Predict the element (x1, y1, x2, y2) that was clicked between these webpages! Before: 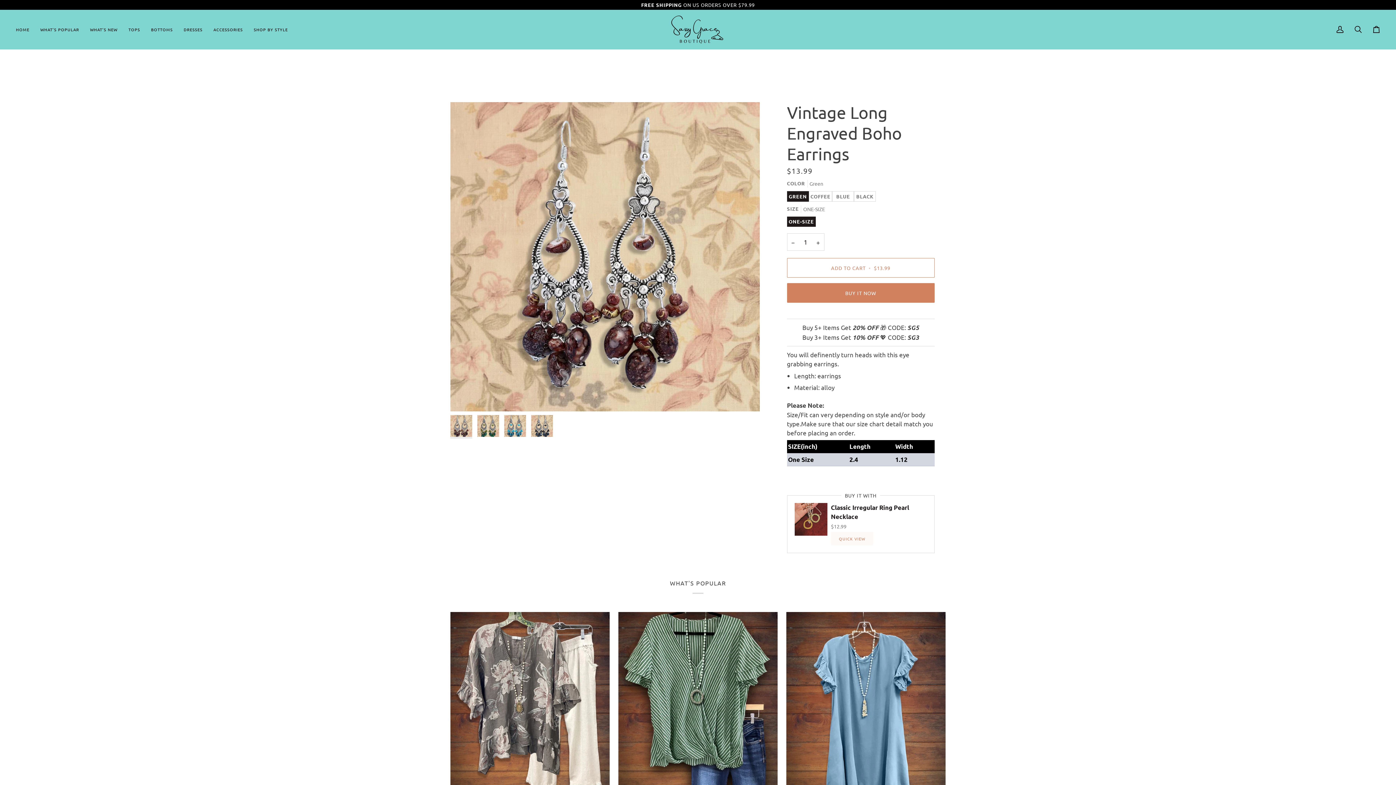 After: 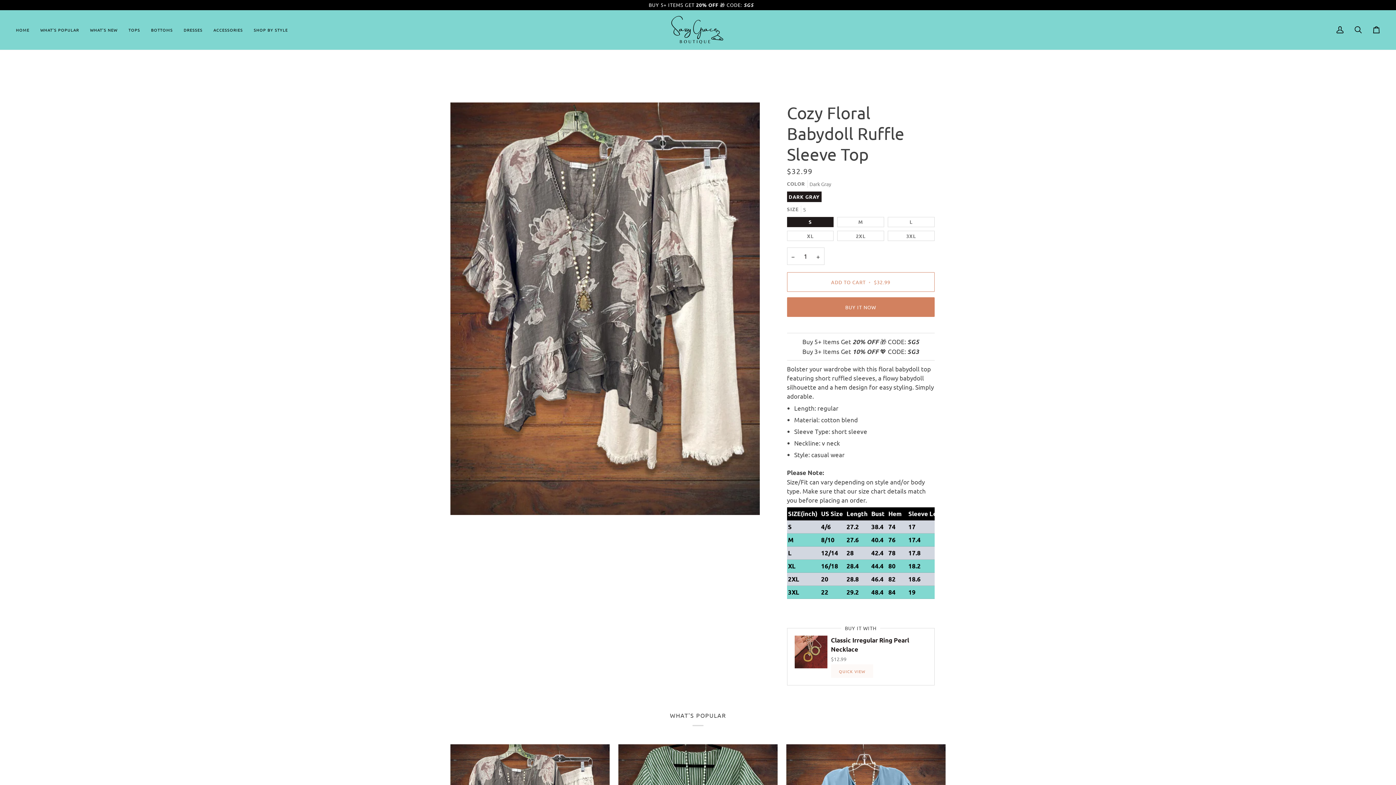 Action: bbox: (450, 612, 609, 811) label: Cozy Floral Babydoll Ruffle Sleeve Top